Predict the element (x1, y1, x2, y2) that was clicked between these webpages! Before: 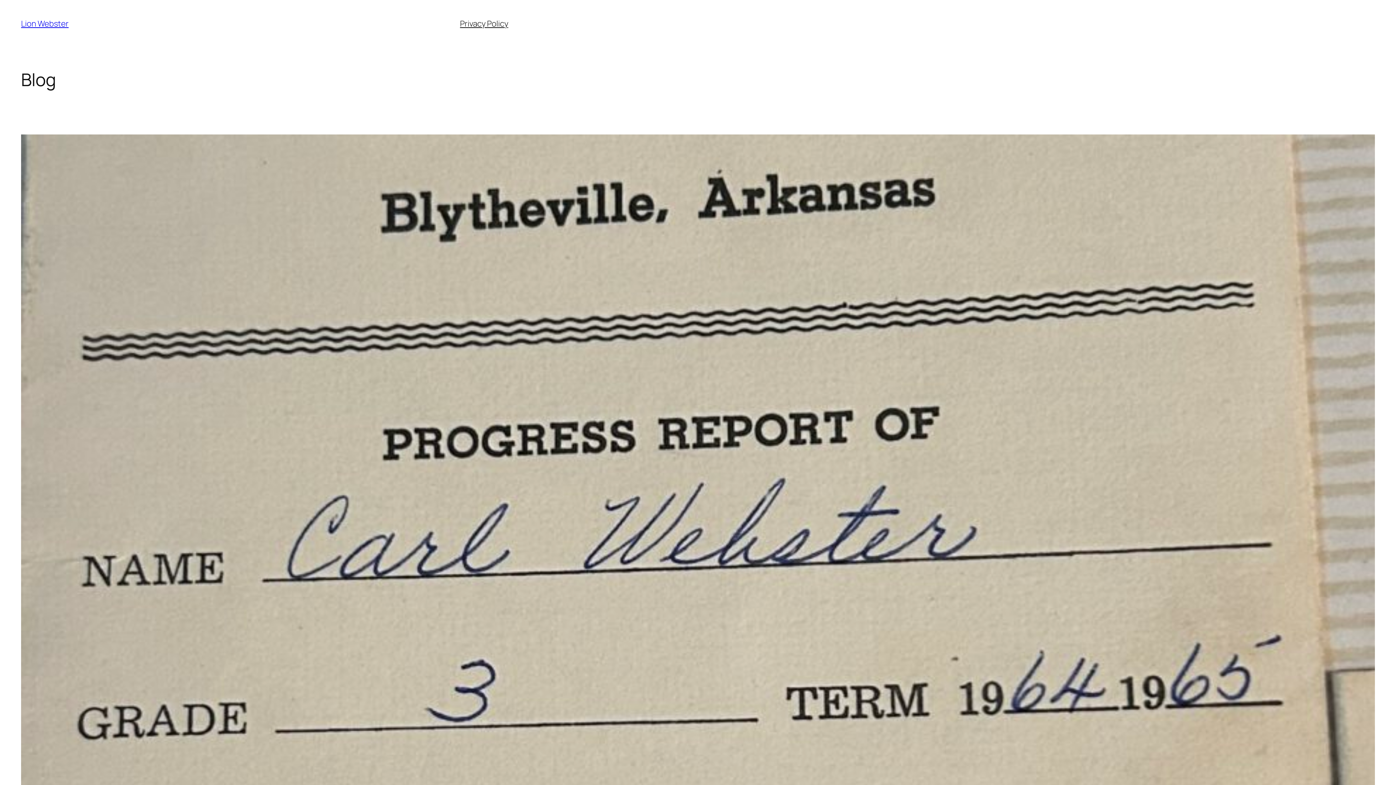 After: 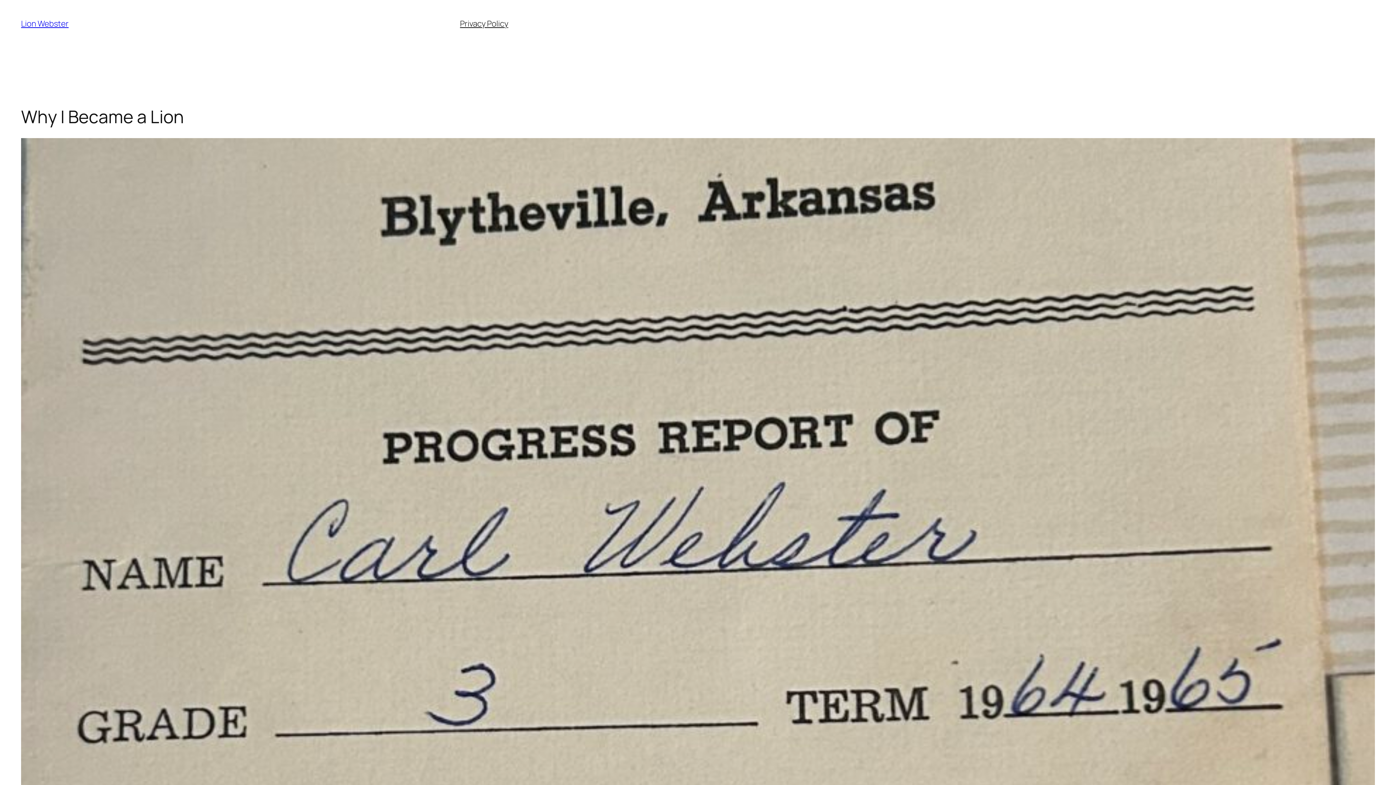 Action: bbox: (21, 134, 1375, 1406)